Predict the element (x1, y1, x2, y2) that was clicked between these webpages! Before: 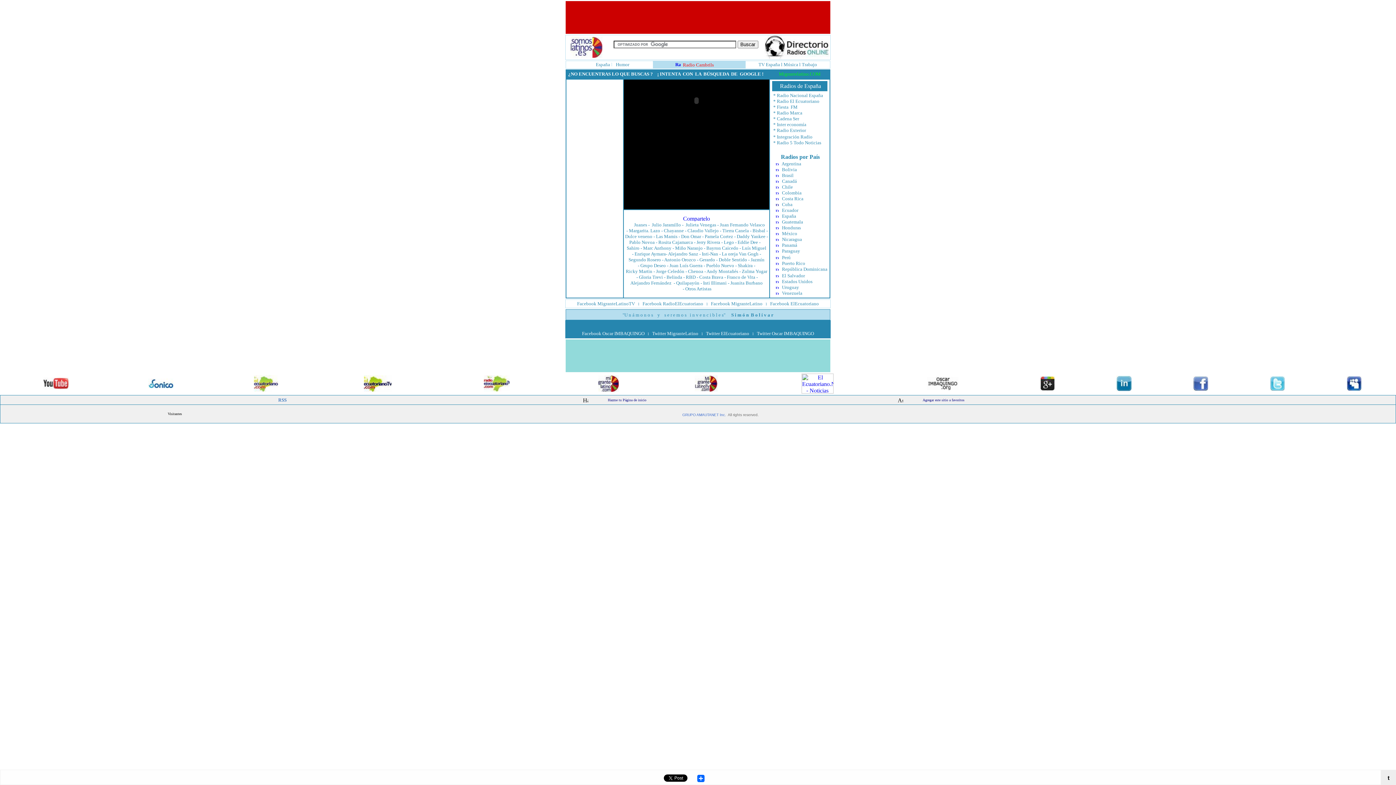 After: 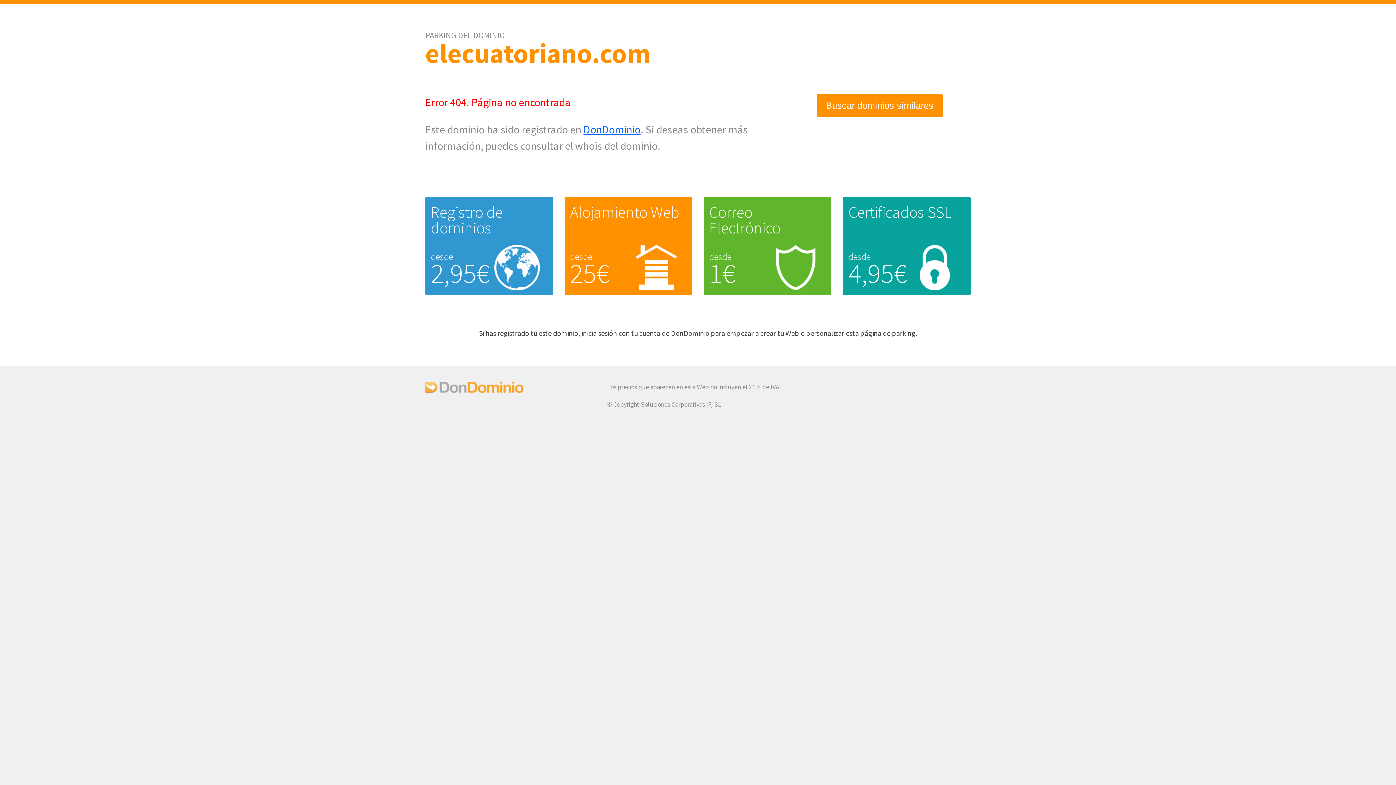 Action: label: Trabajo bbox: (802, 61, 817, 67)